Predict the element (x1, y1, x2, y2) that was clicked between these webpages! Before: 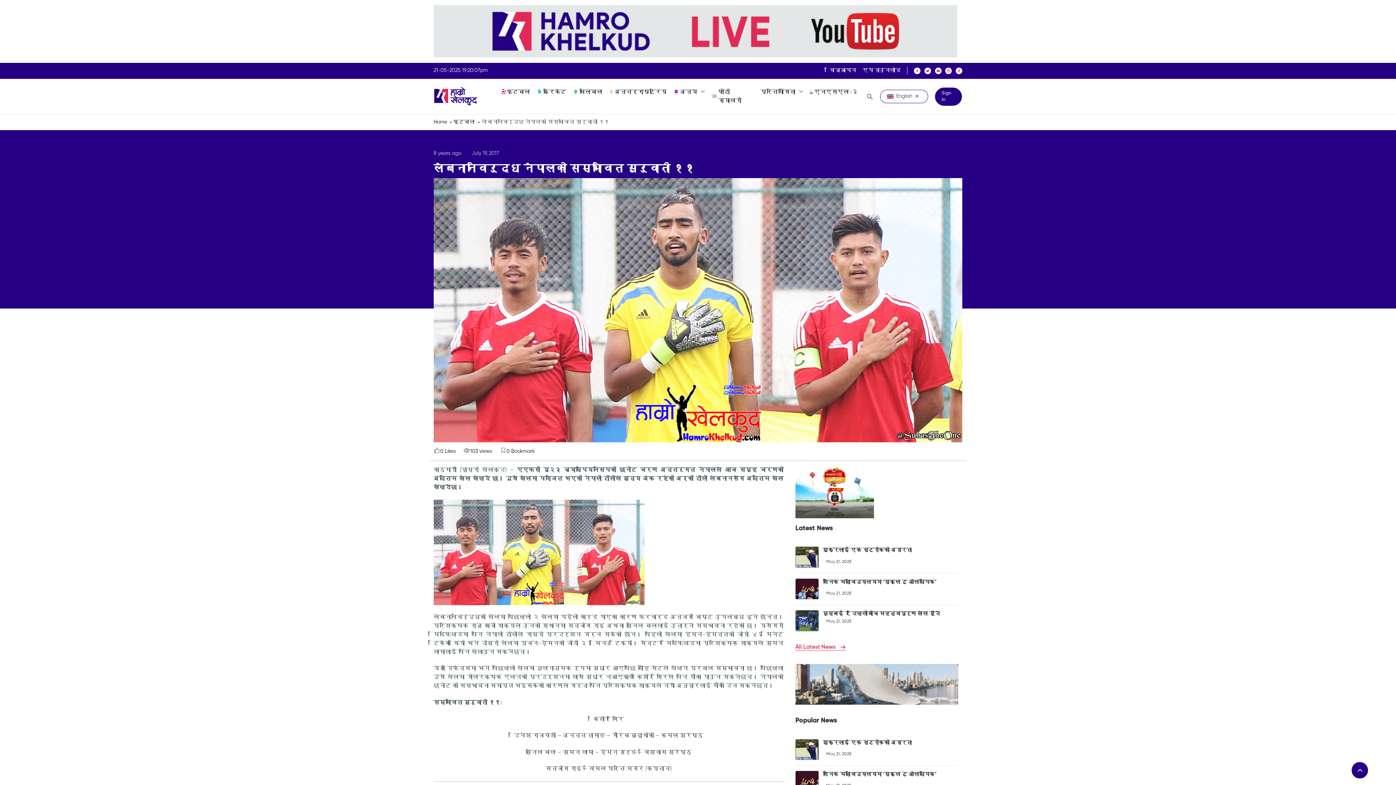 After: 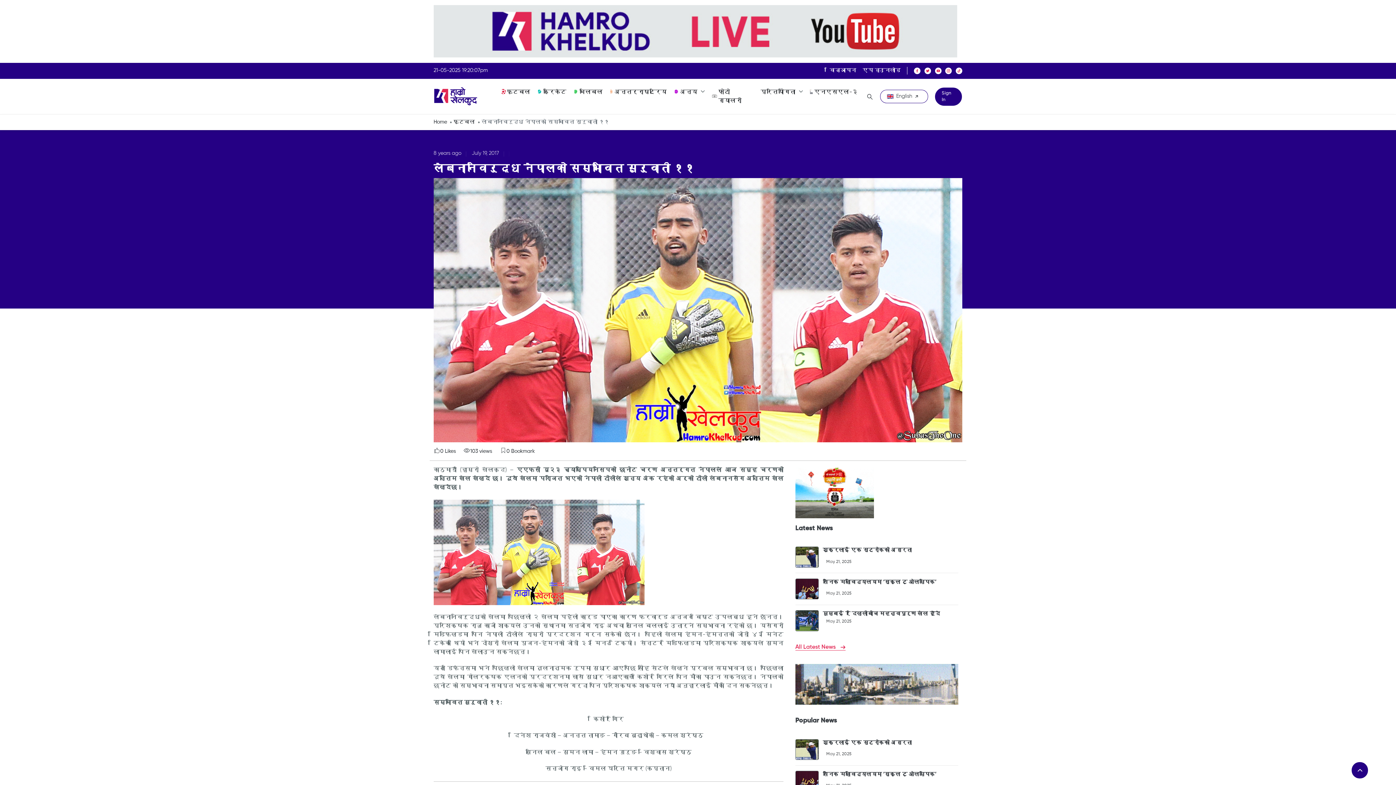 Action: bbox: (481, 5, 1069, 63)